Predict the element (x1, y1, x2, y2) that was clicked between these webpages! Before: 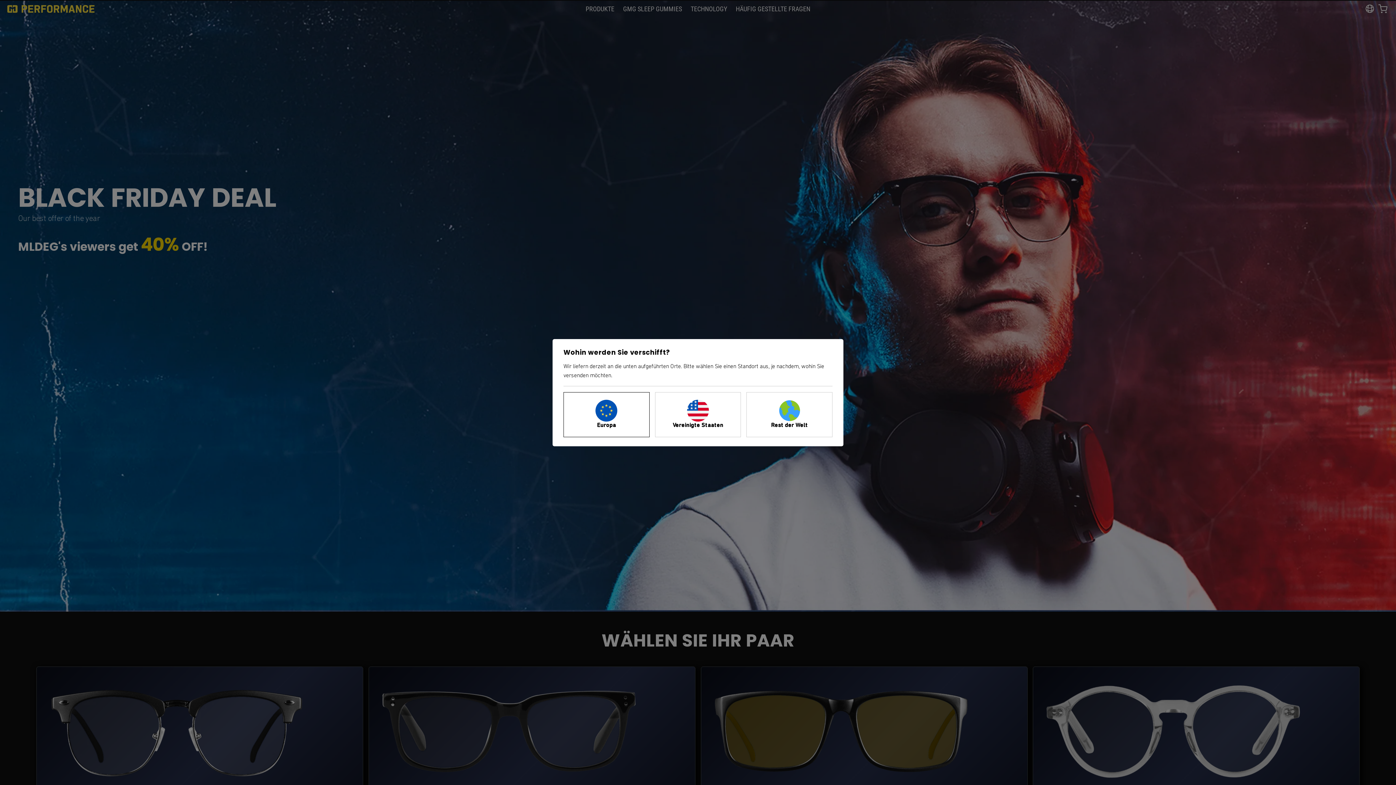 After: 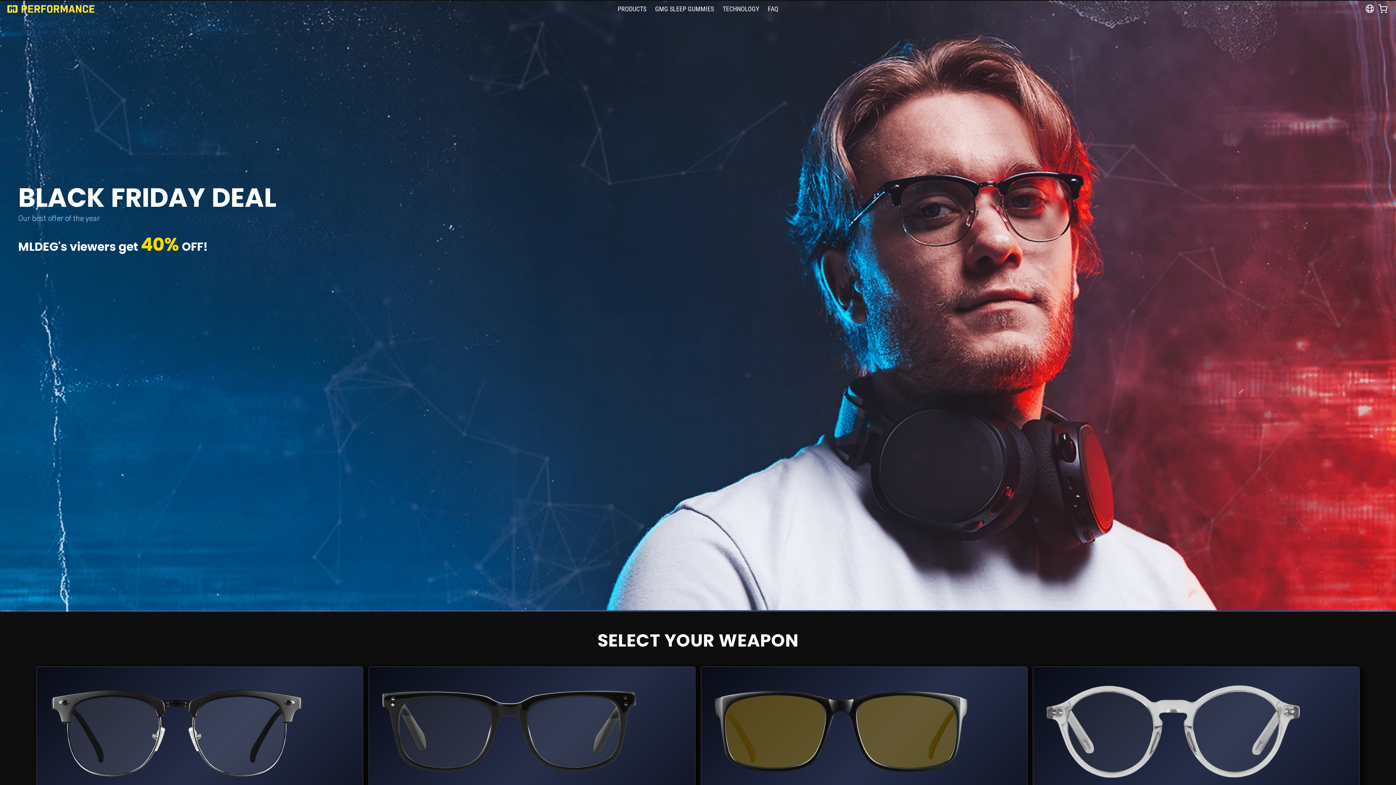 Action: label: Europa bbox: (564, 392, 649, 436)